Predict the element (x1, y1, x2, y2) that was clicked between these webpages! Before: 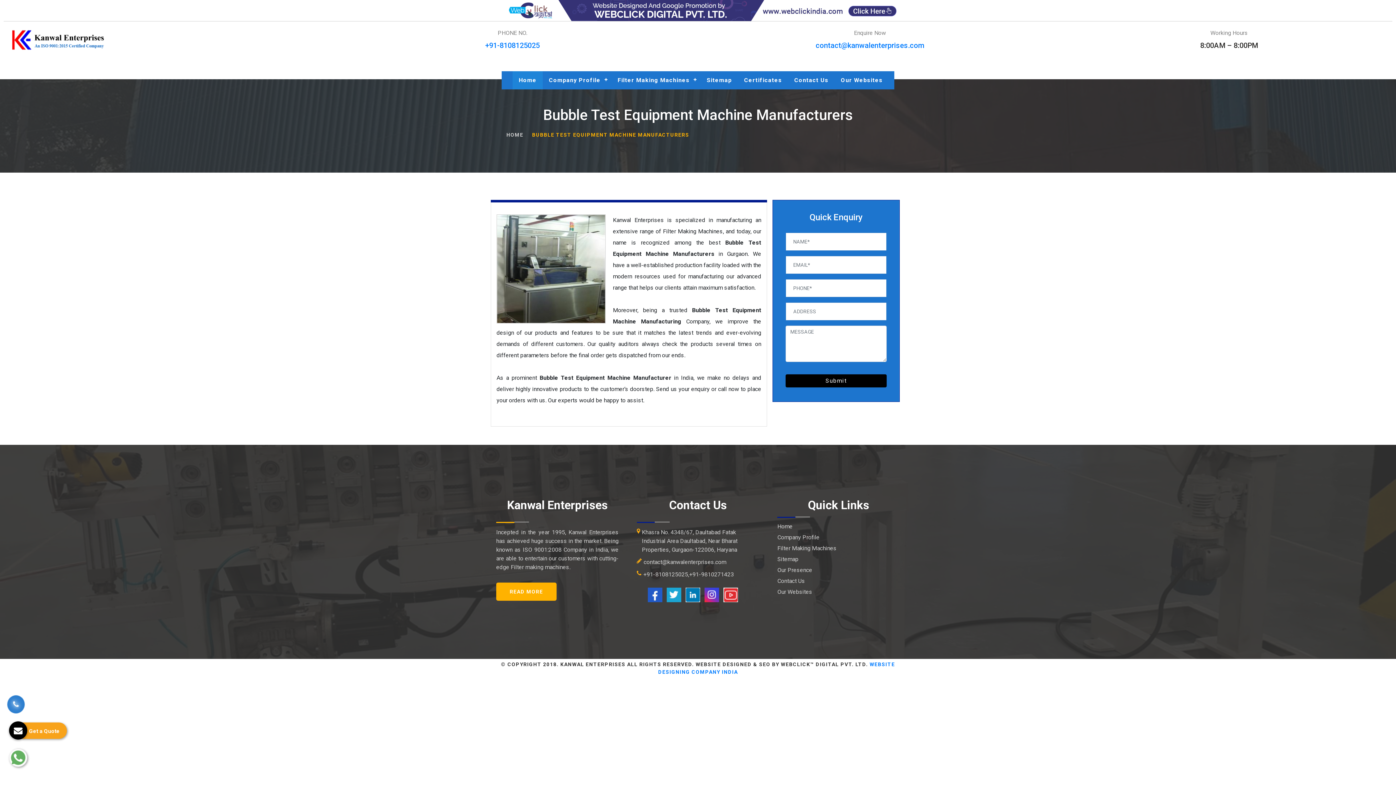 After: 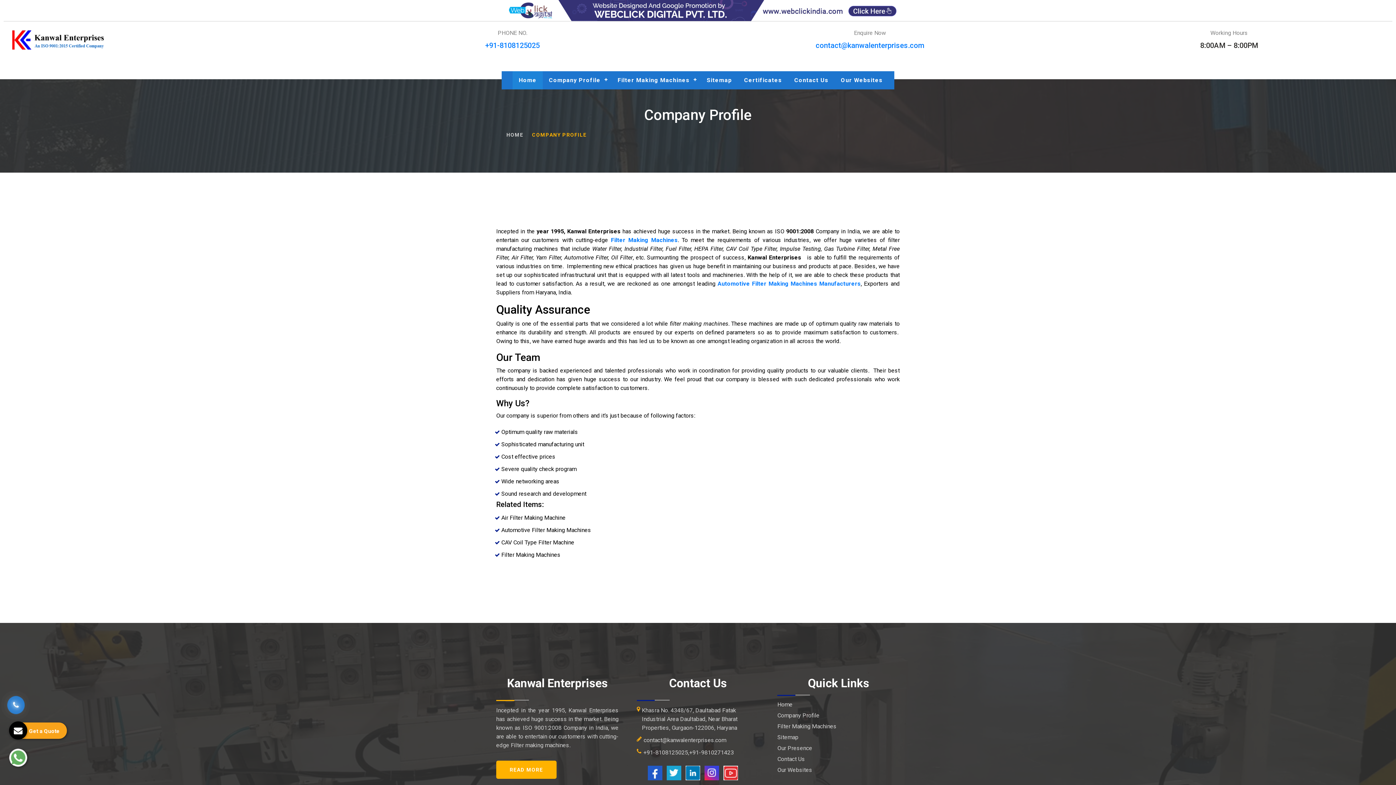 Action: label: READ MORE bbox: (496, 582, 556, 601)